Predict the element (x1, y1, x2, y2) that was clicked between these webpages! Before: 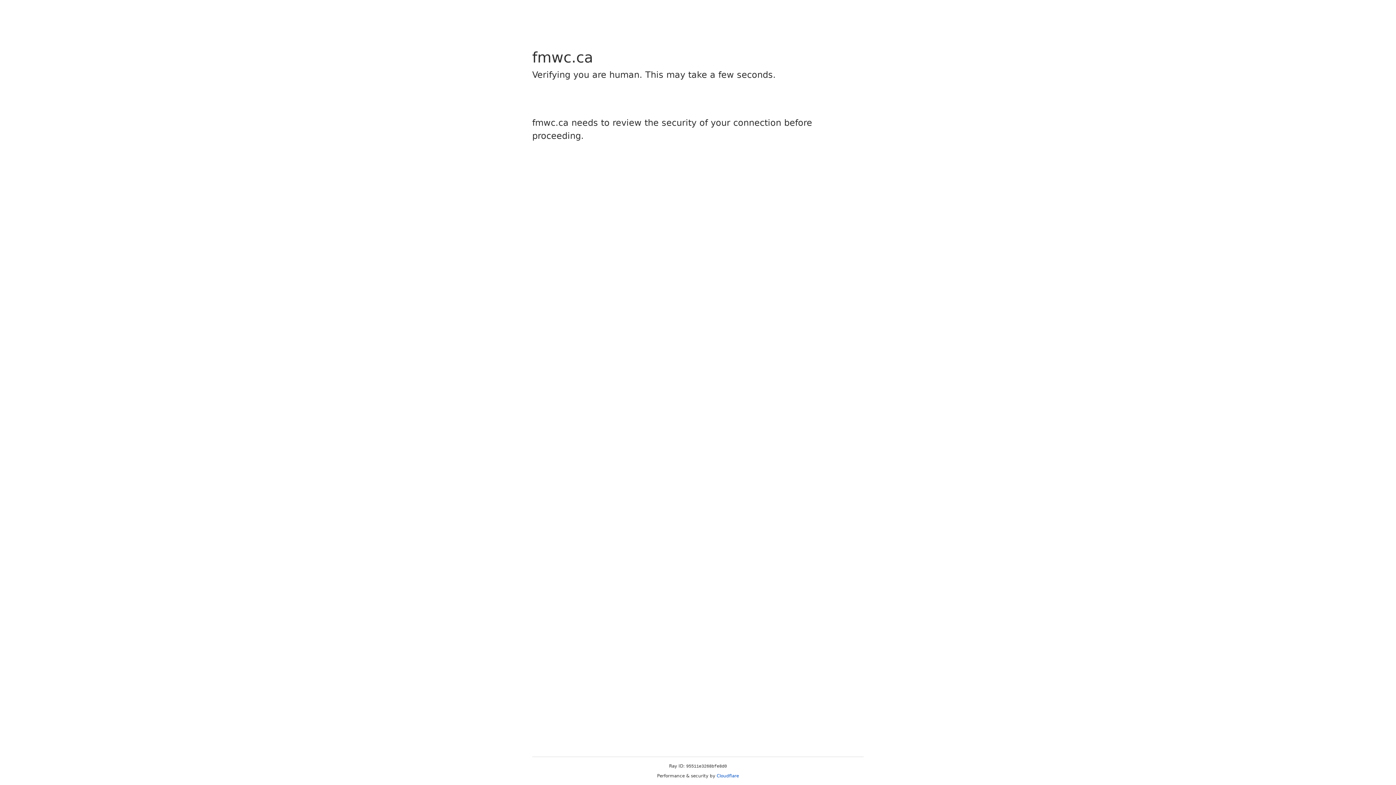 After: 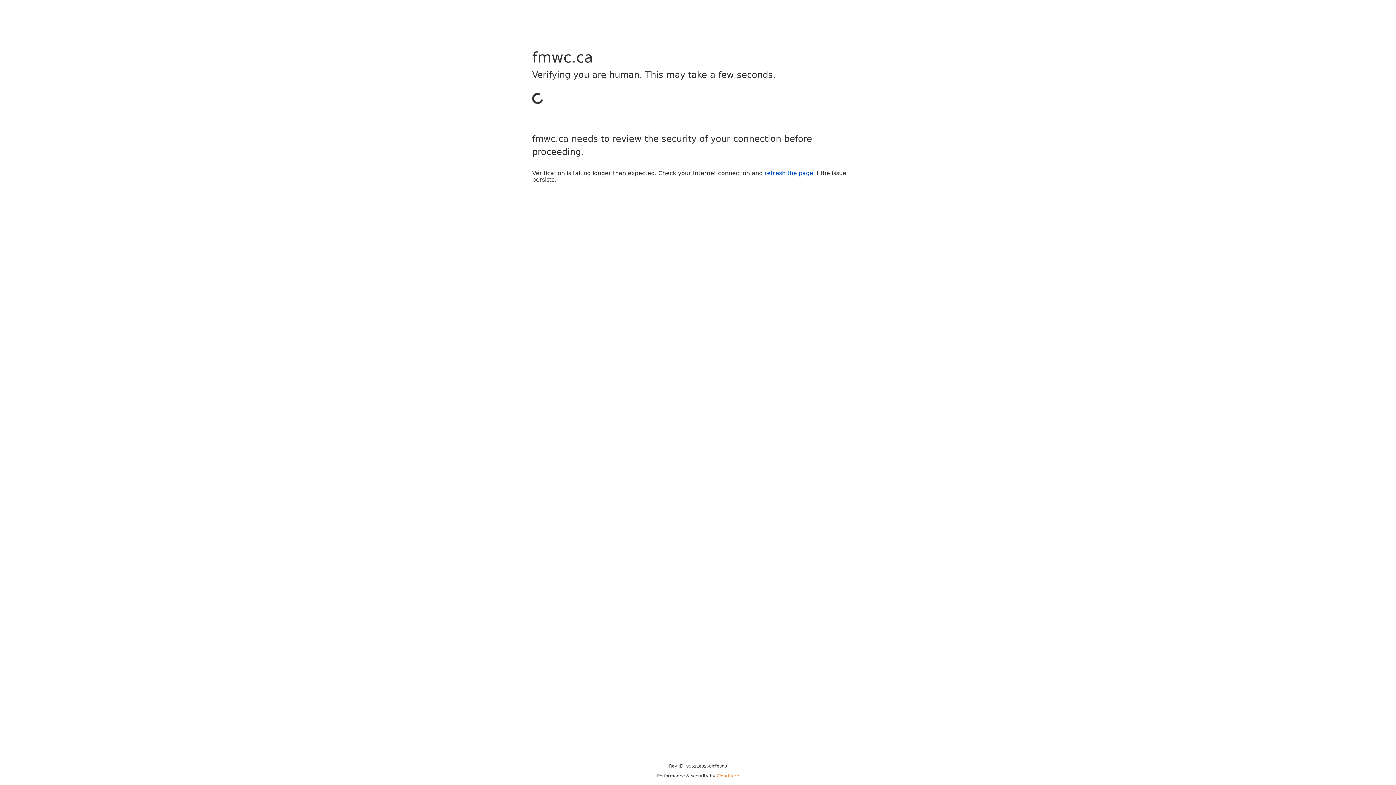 Action: bbox: (716, 773, 739, 778) label: Cloudflare